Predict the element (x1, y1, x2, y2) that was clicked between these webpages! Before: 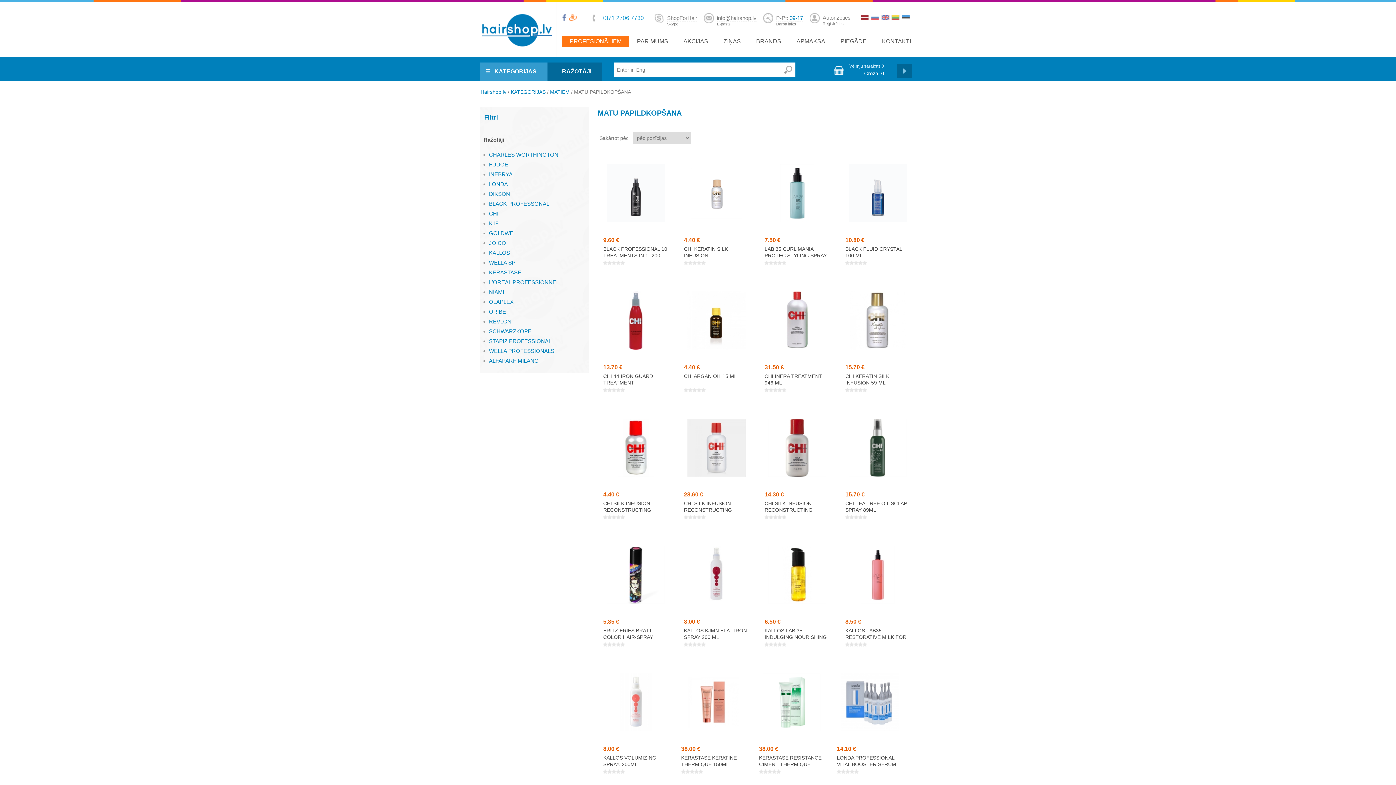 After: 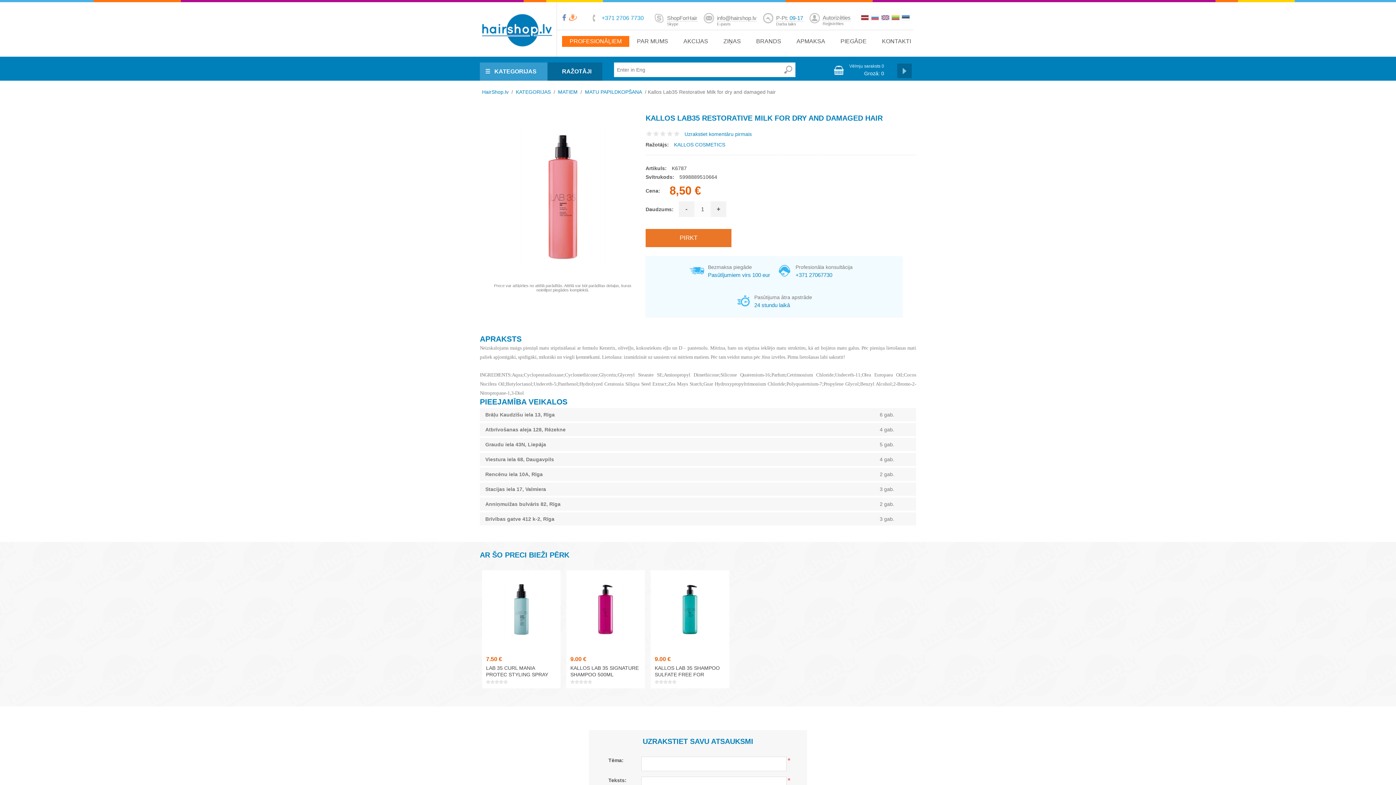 Action: bbox: (845, 627, 910, 647) label: KALLOS LAB35 RESTORATIVE MILK FOR DRY AND DAMAGED HAIR